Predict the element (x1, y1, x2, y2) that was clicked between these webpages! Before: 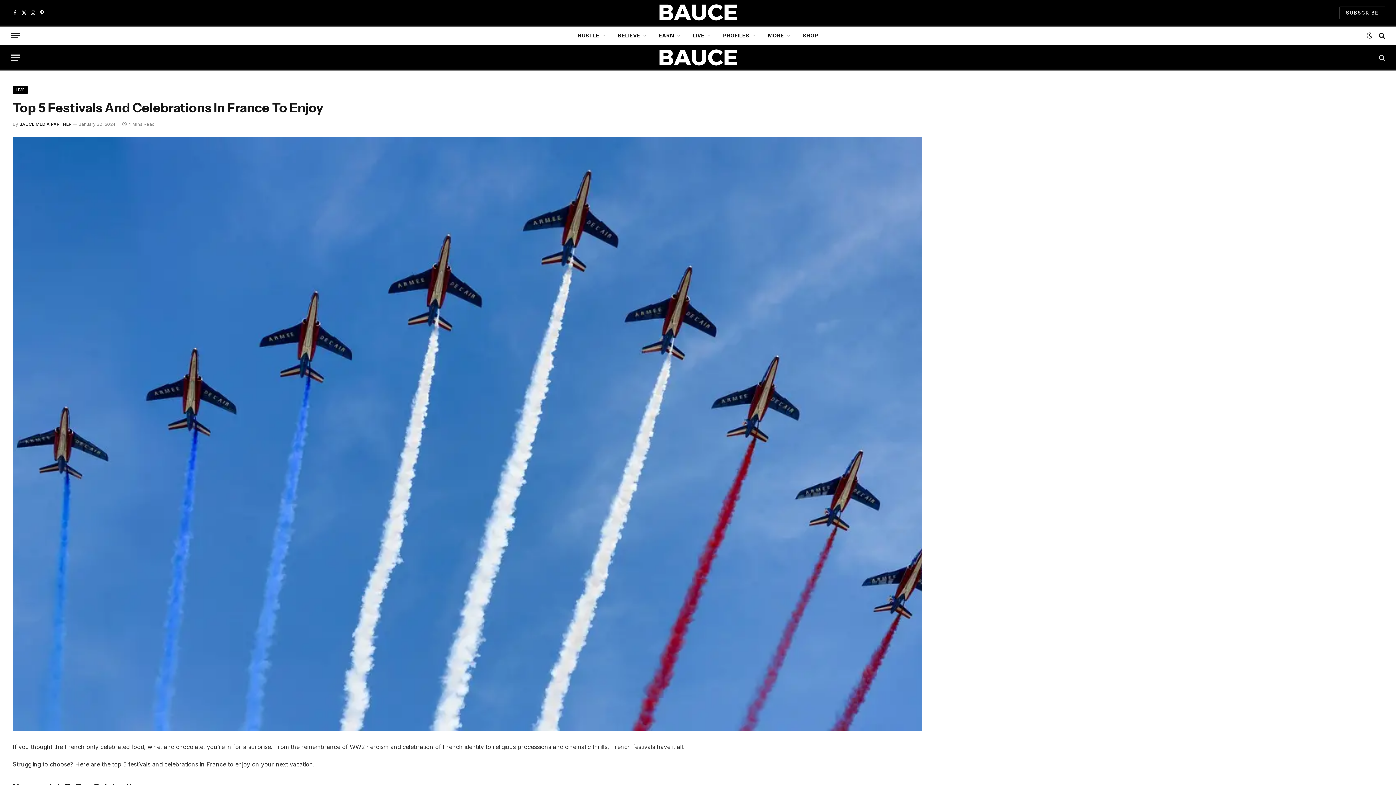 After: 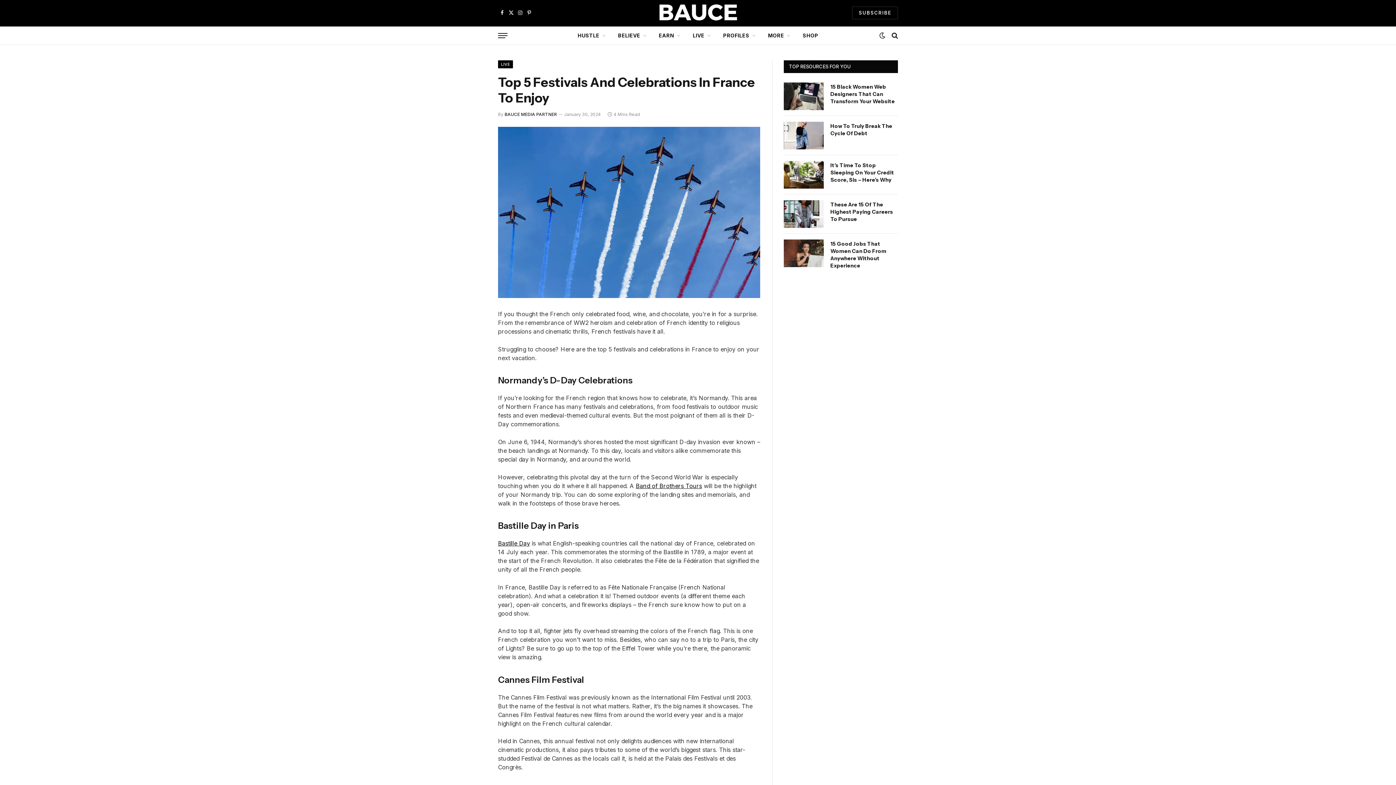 Action: bbox: (37, 4, 46, 20) label: Pinterest